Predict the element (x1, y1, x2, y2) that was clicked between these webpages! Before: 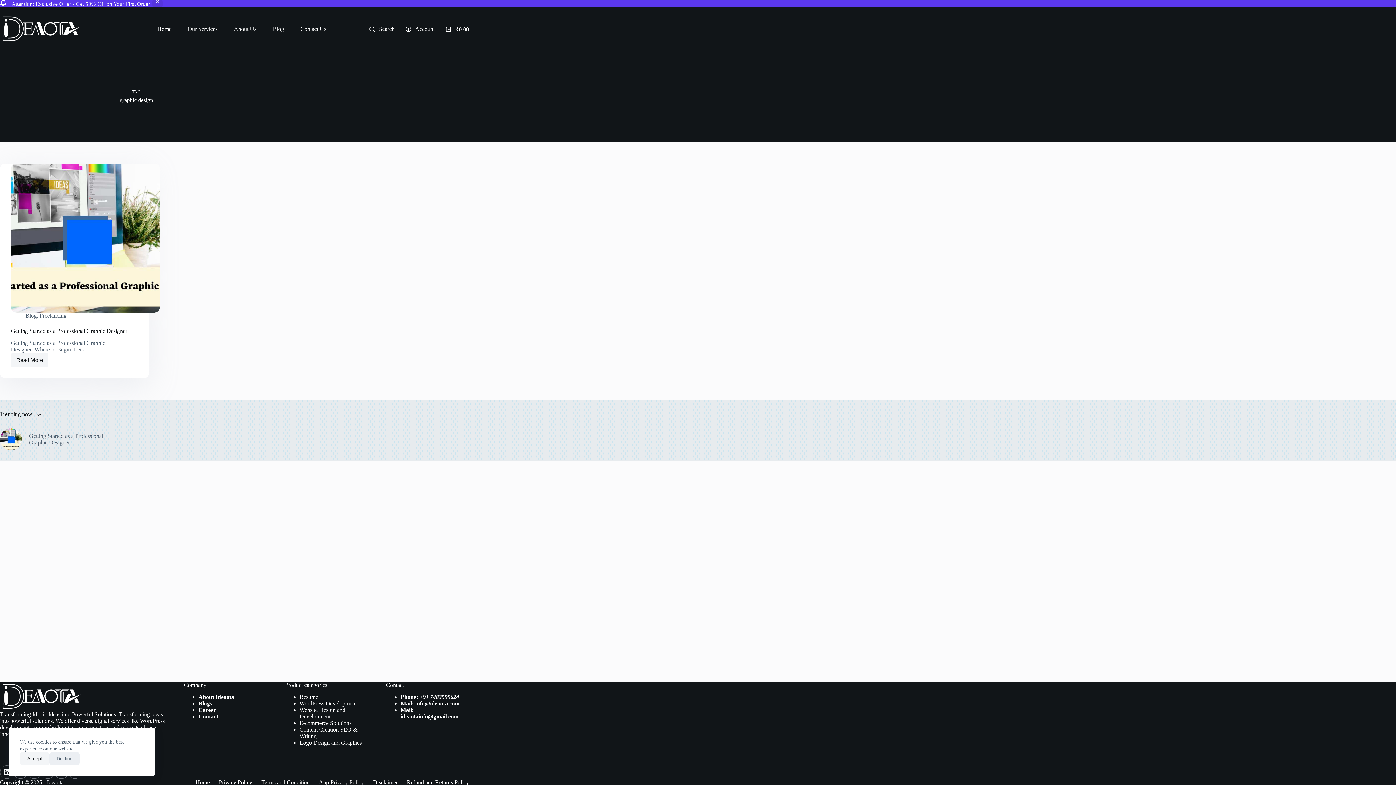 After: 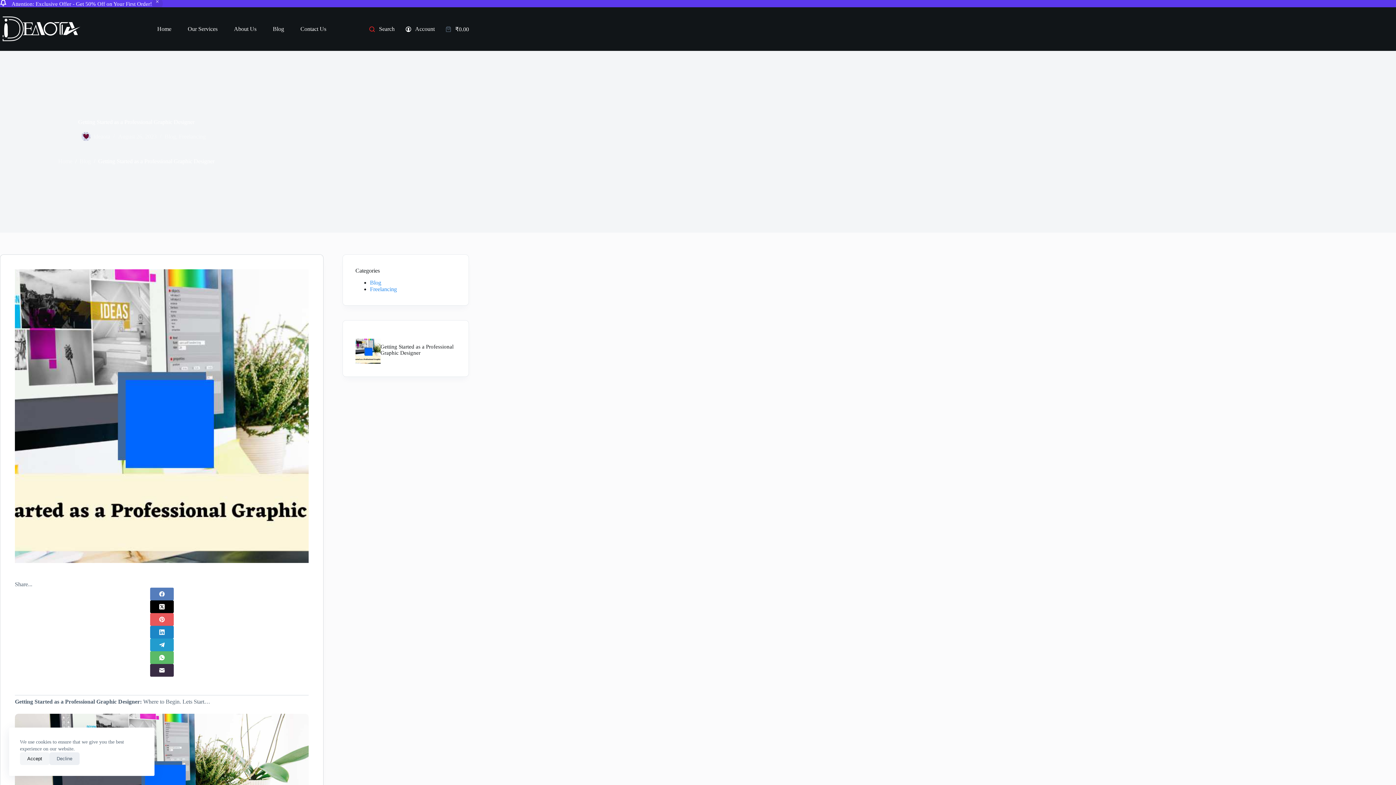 Action: label: Getting Started as a Professional Graphic Designer bbox: (10, 328, 127, 334)